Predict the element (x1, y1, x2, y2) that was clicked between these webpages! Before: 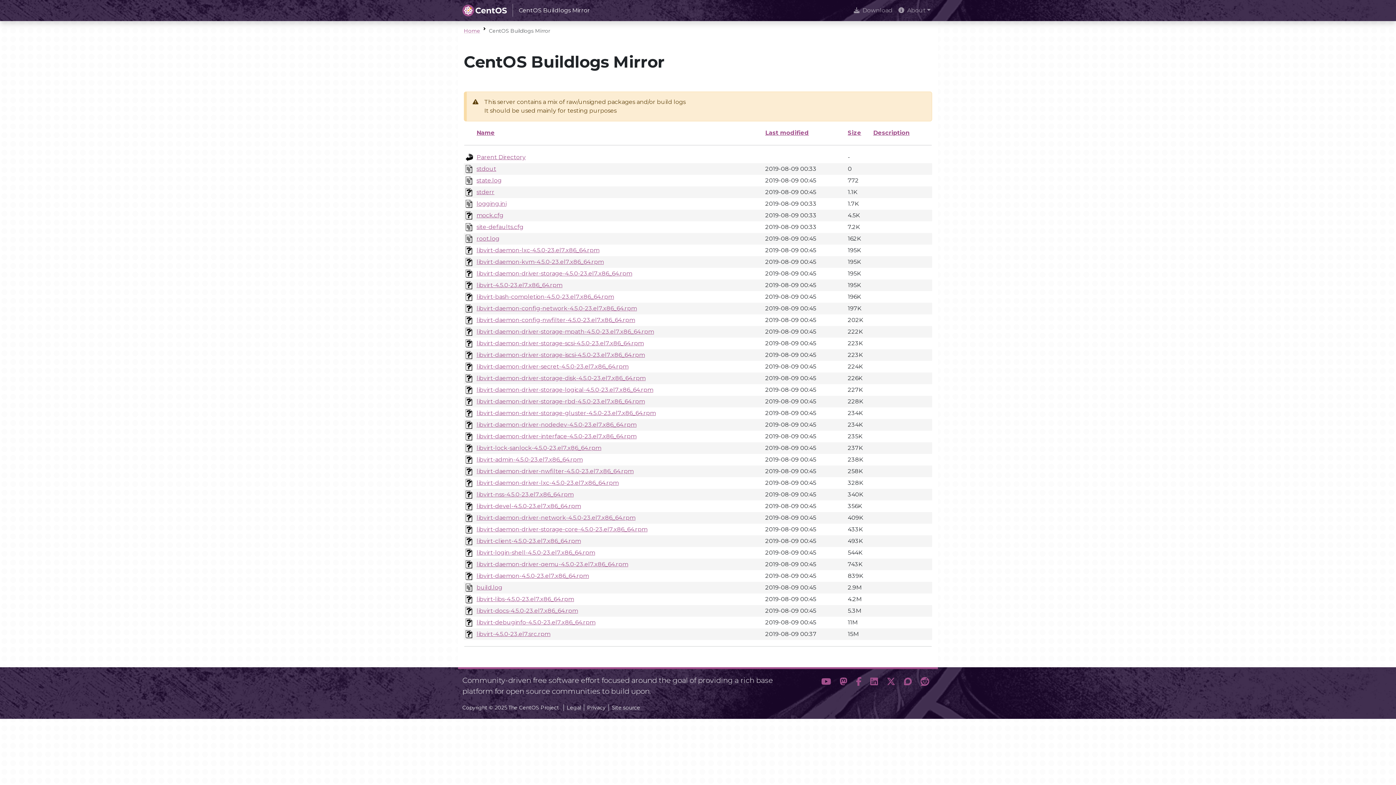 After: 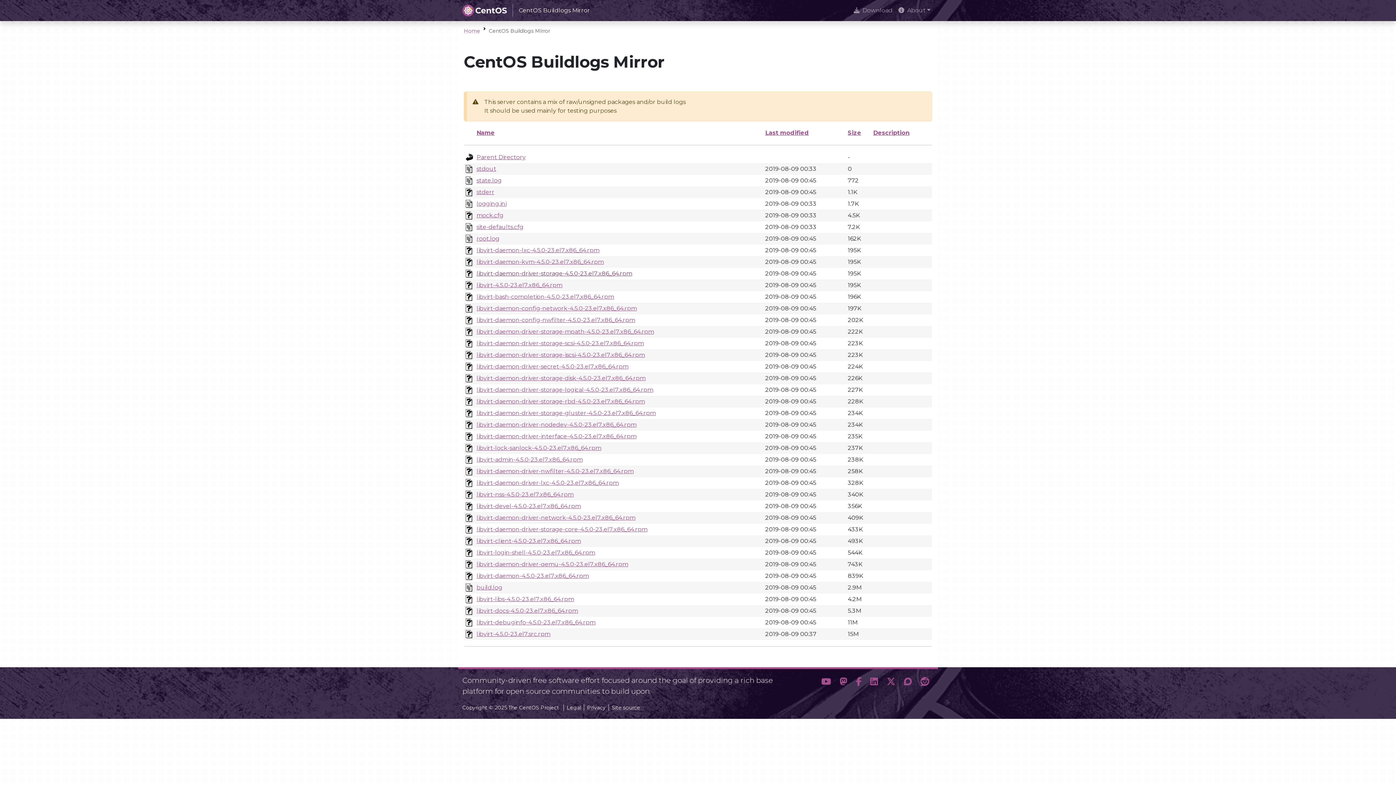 Action: bbox: (476, 270, 632, 277) label: libvirt-daemon-driver-storage-4.5.0-23.el7.x86_64.rpm